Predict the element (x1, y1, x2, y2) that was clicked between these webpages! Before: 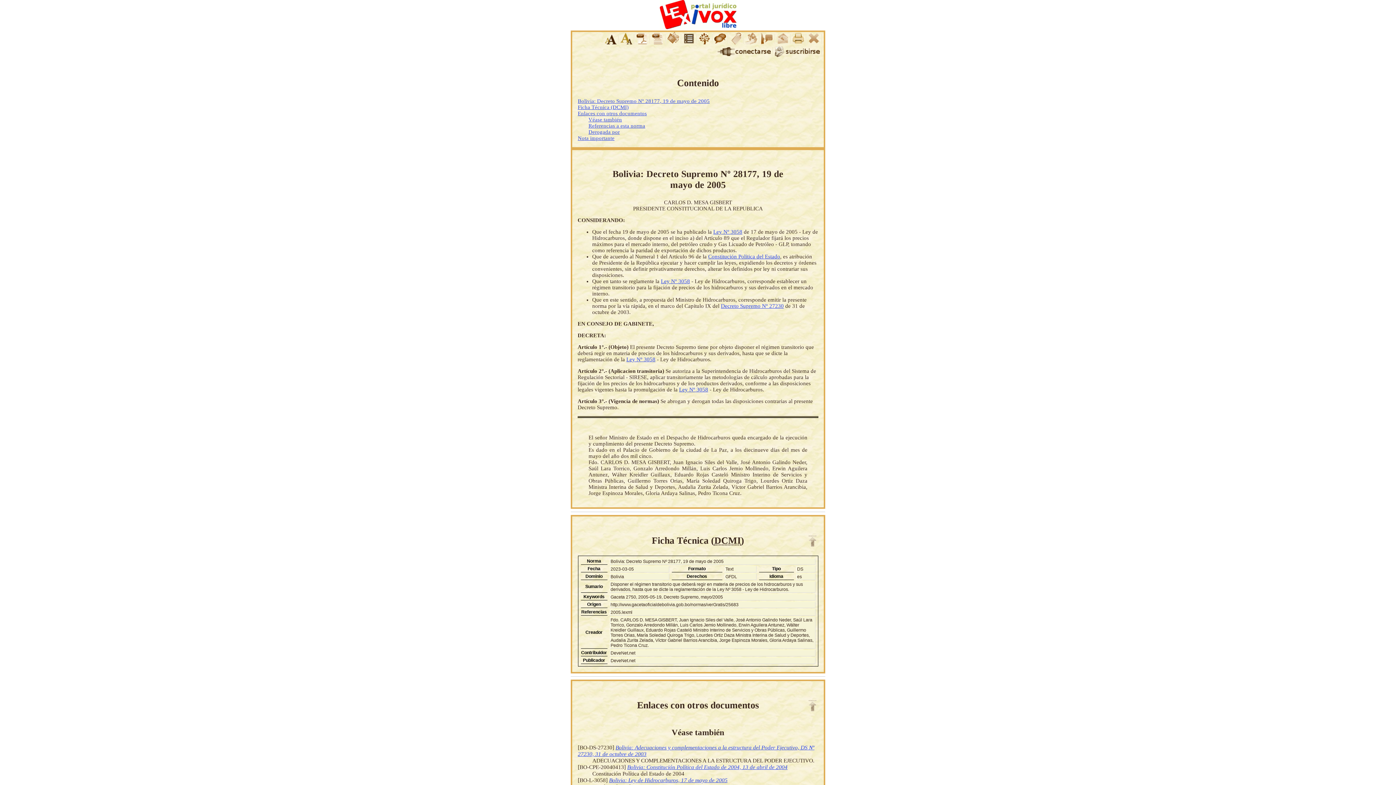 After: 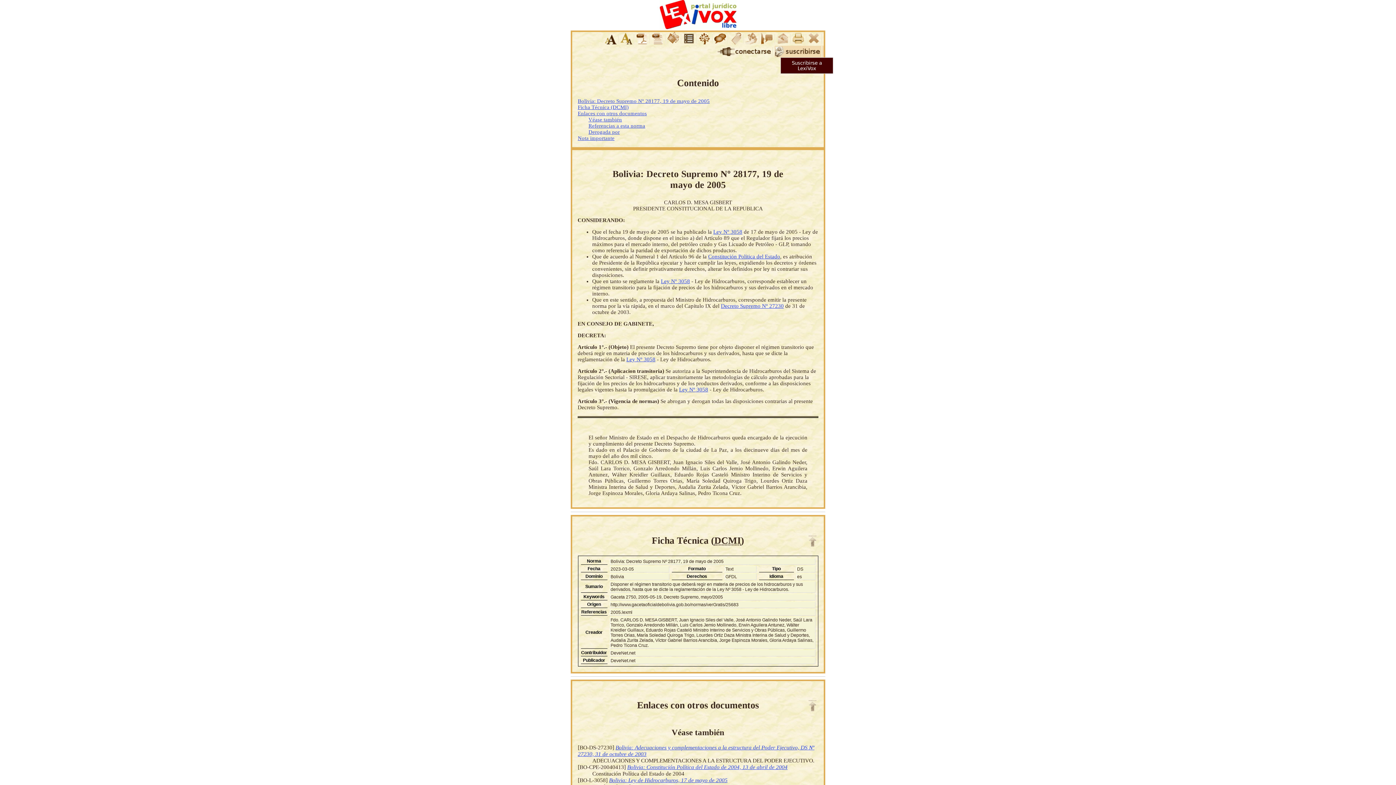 Action: bbox: (774, 52, 824, 58)